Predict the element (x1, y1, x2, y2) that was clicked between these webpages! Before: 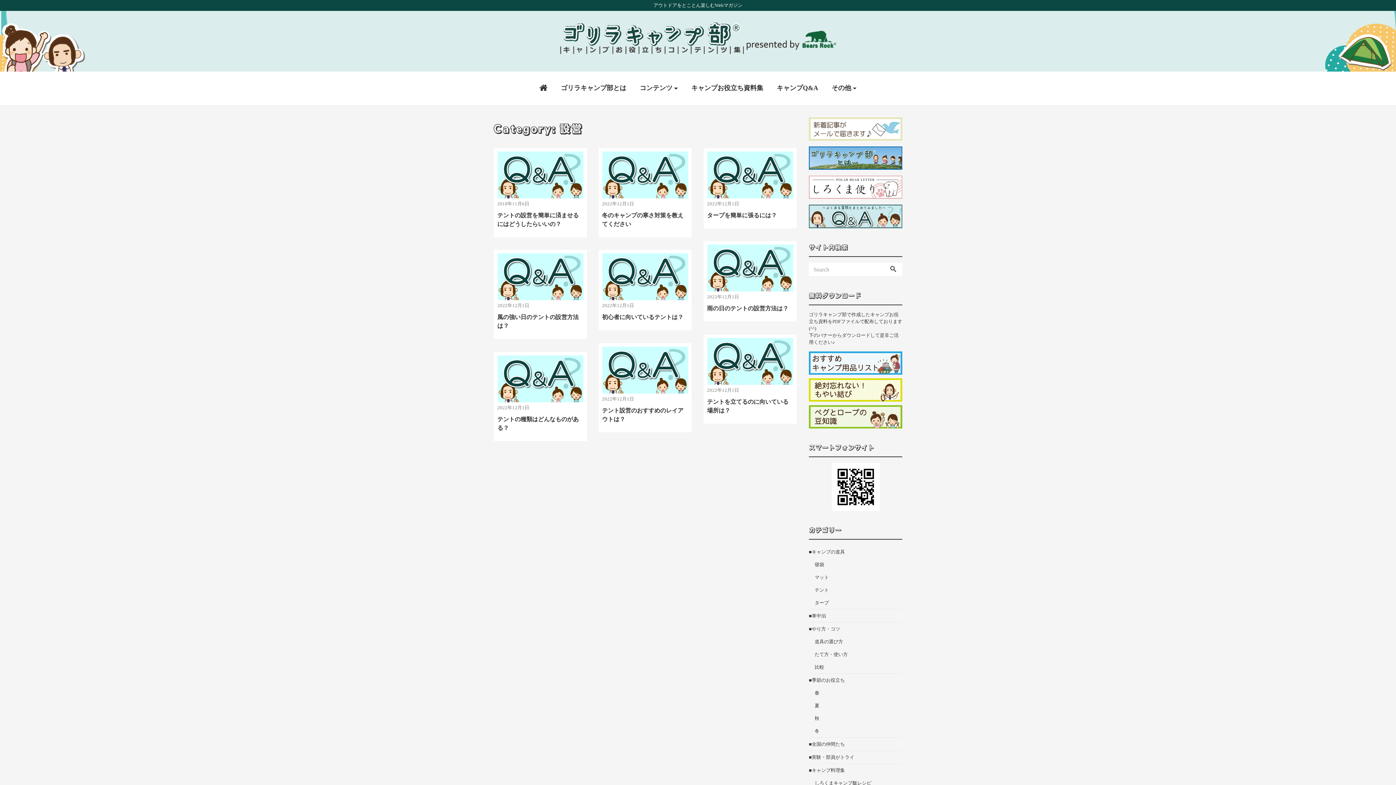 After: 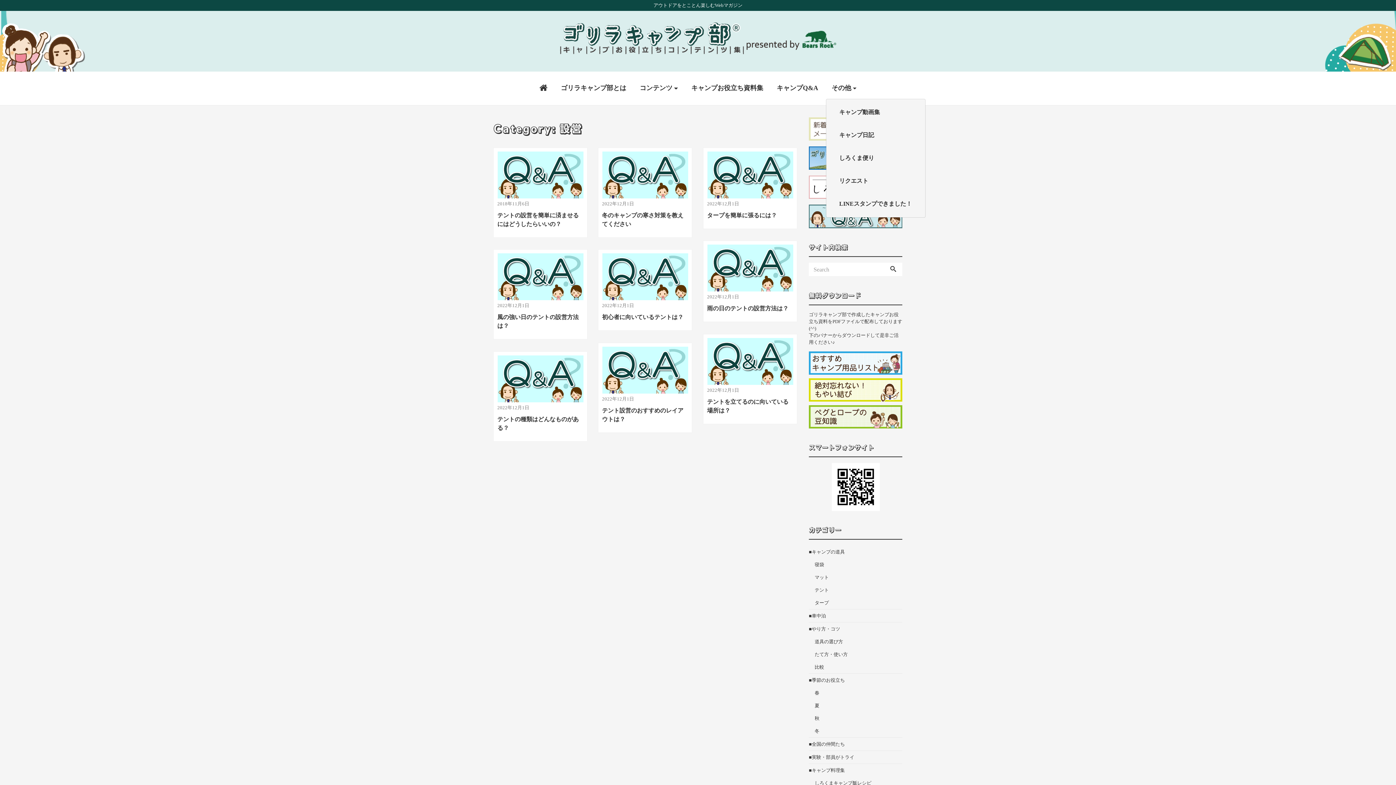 Action: label: その他 bbox: (826, 77, 862, 98)